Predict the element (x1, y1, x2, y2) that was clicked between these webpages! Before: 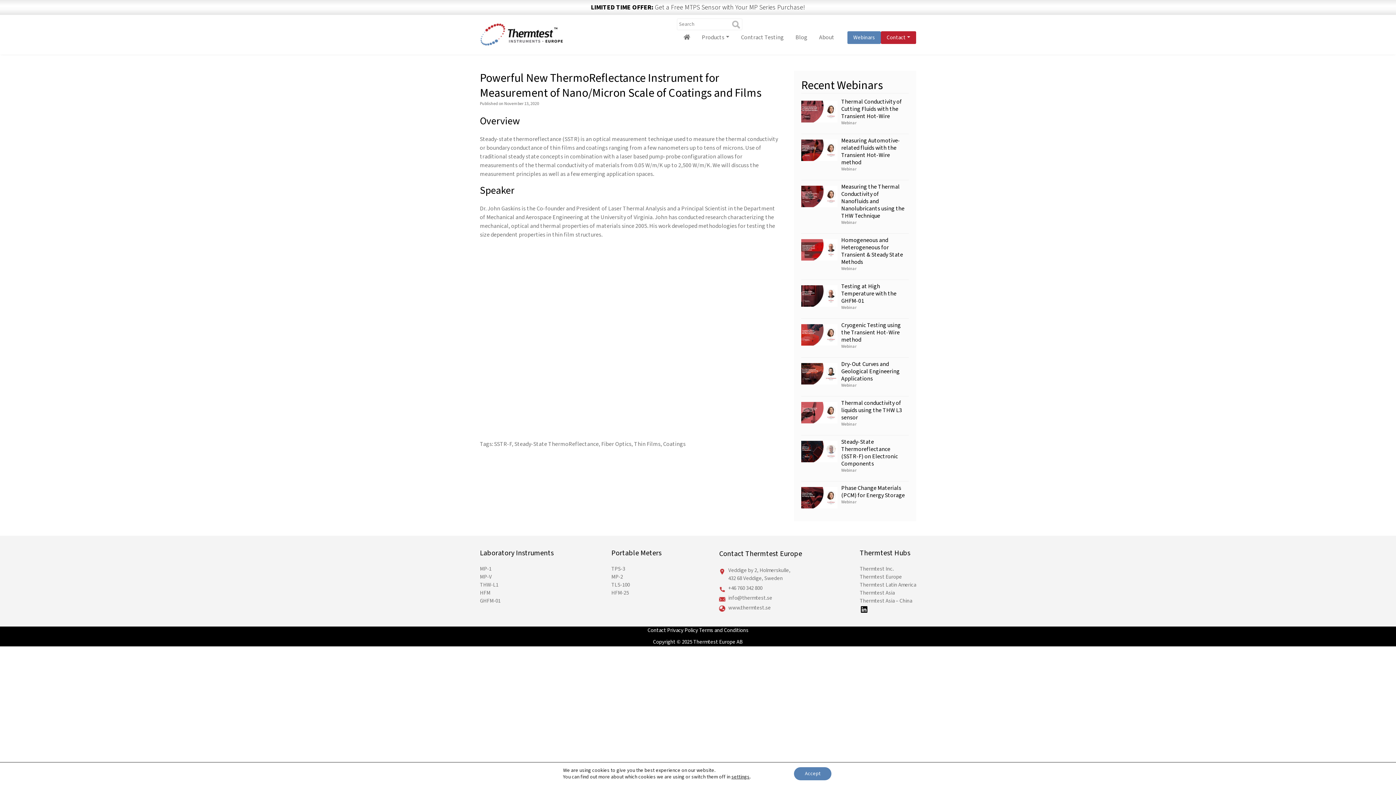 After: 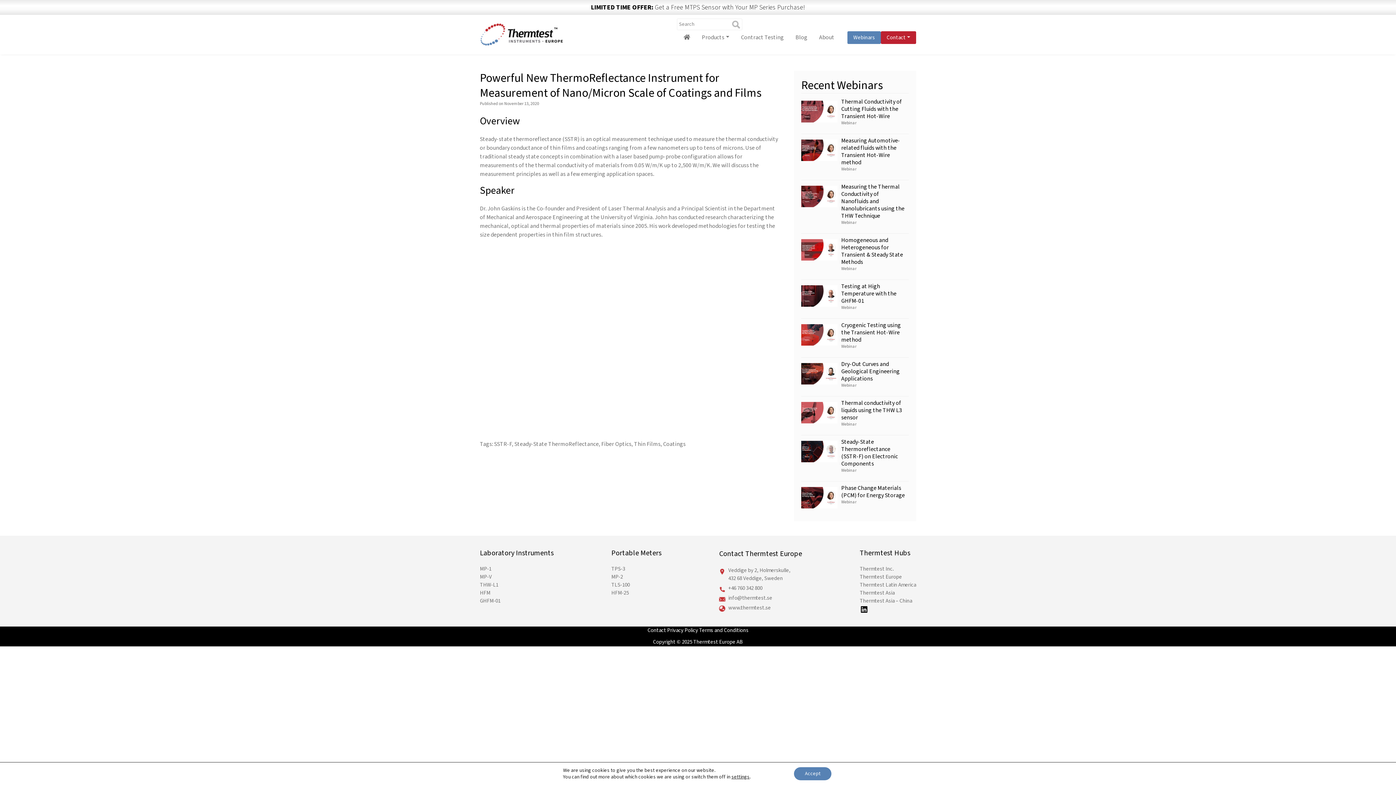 Action: label: LinkedIn bbox: (859, 608, 868, 616)